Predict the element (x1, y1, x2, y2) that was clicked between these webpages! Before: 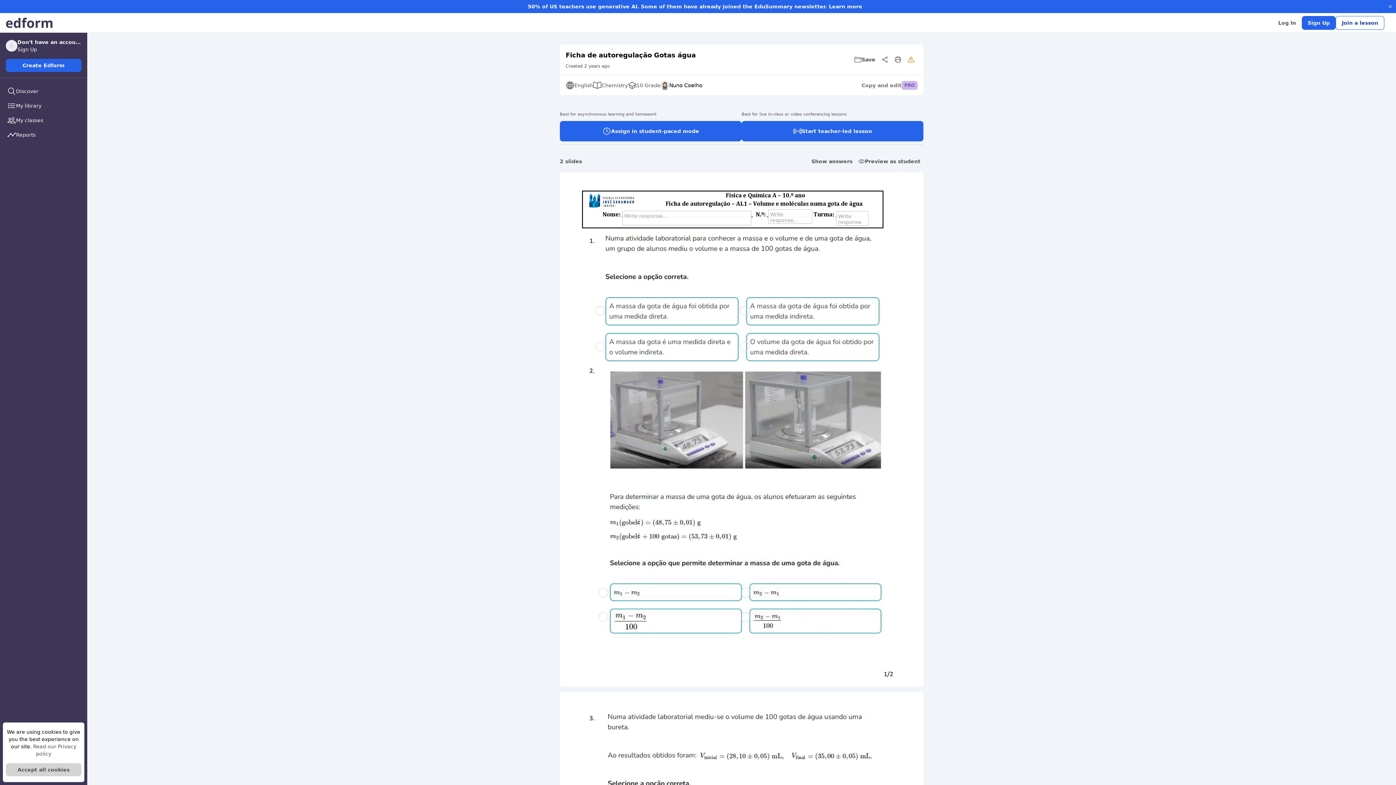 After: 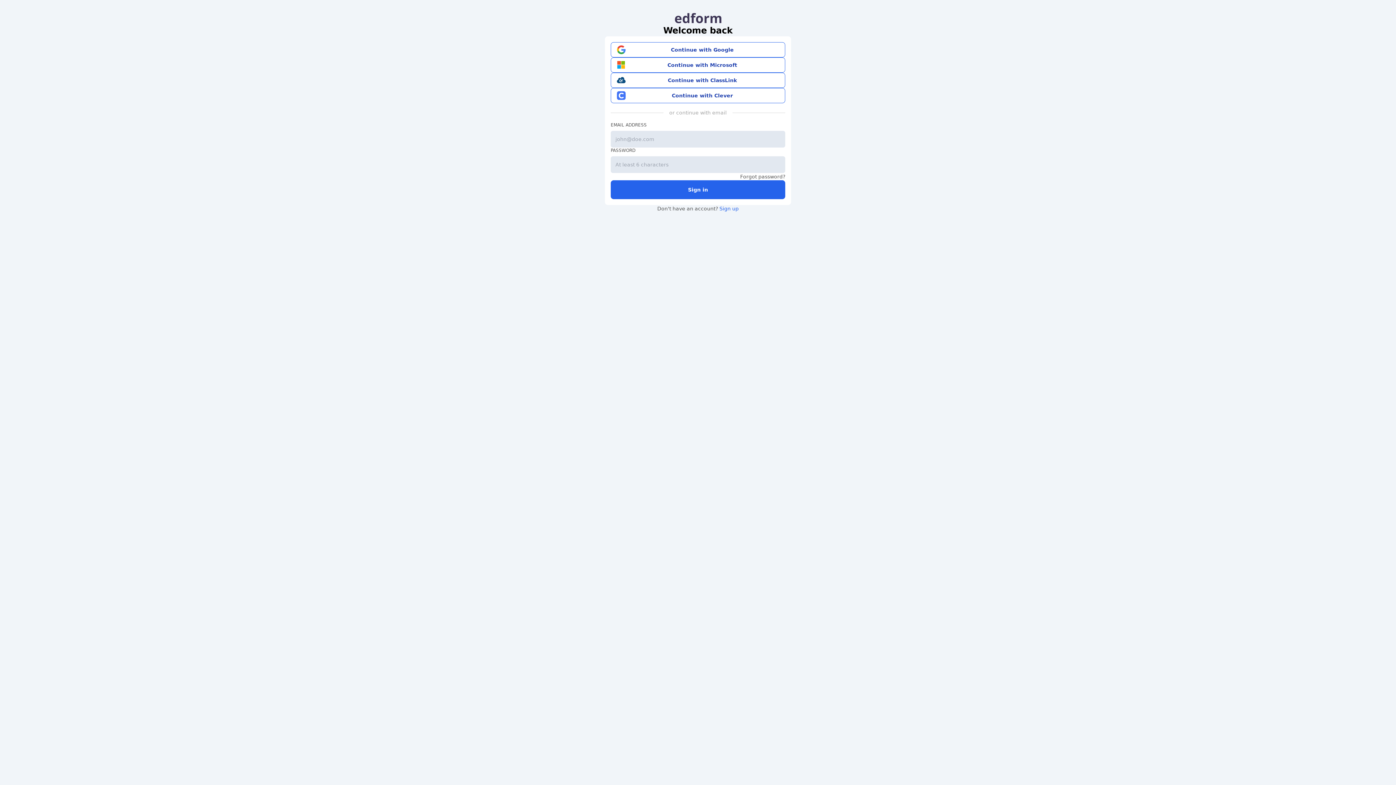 Action: label: Log In bbox: (1272, 16, 1302, 29)